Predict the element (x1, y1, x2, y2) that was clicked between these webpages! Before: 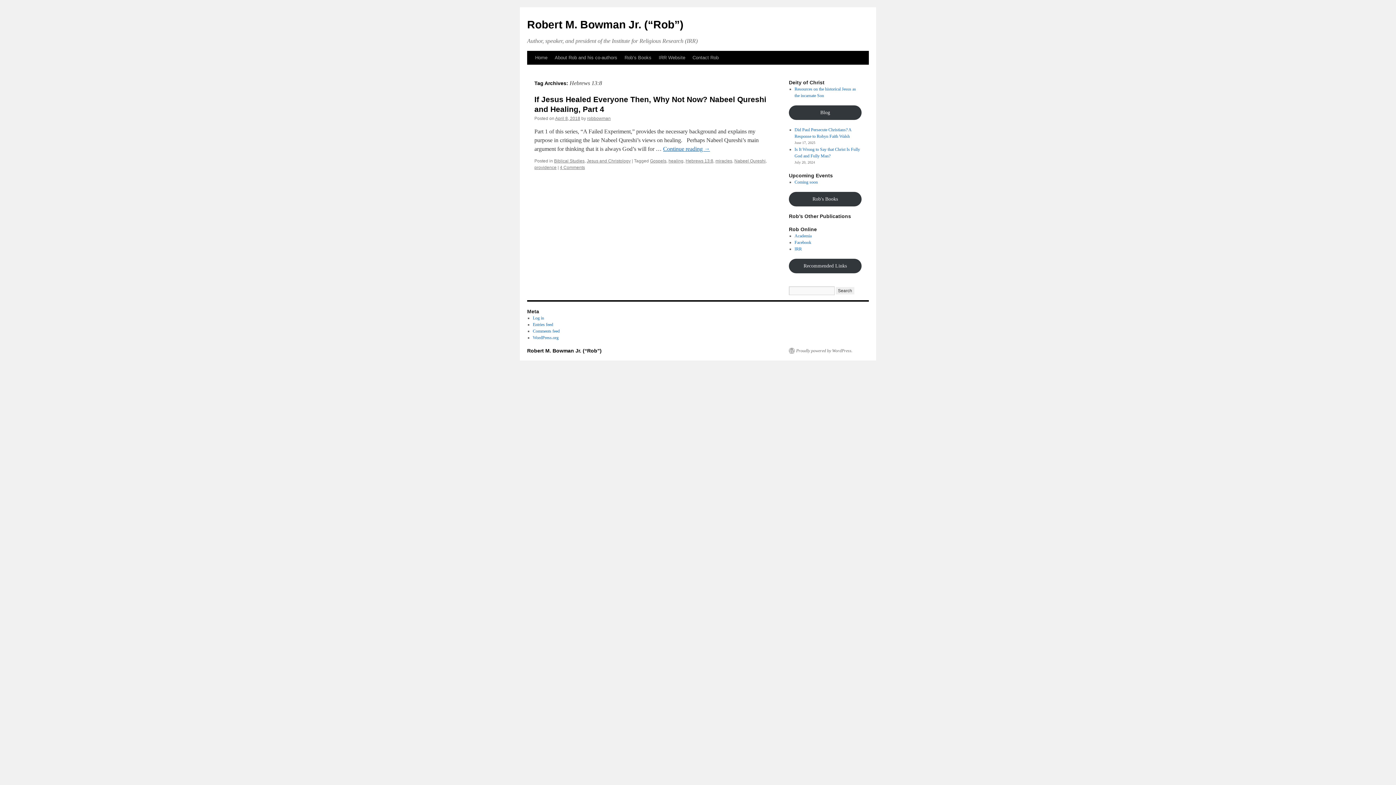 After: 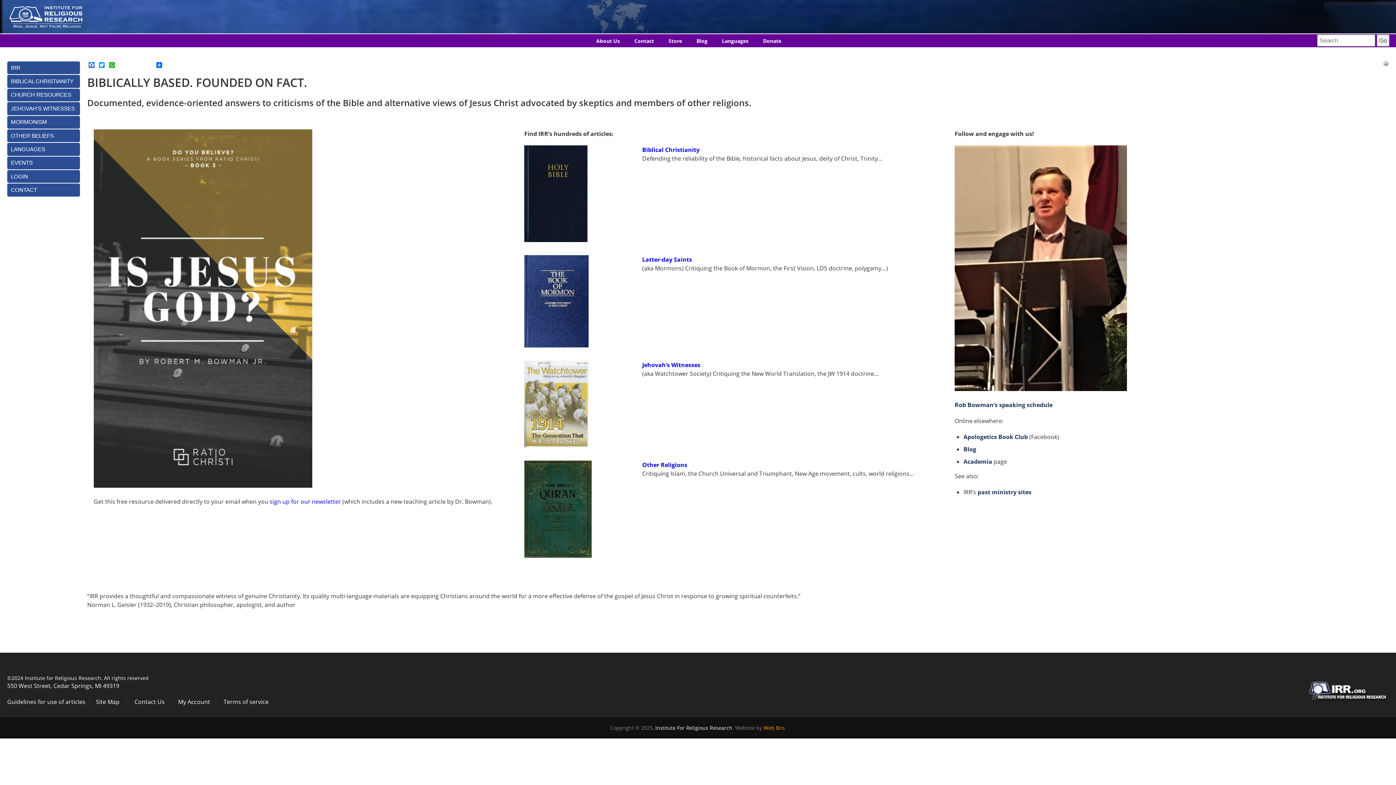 Action: label: IRR bbox: (794, 246, 802, 251)